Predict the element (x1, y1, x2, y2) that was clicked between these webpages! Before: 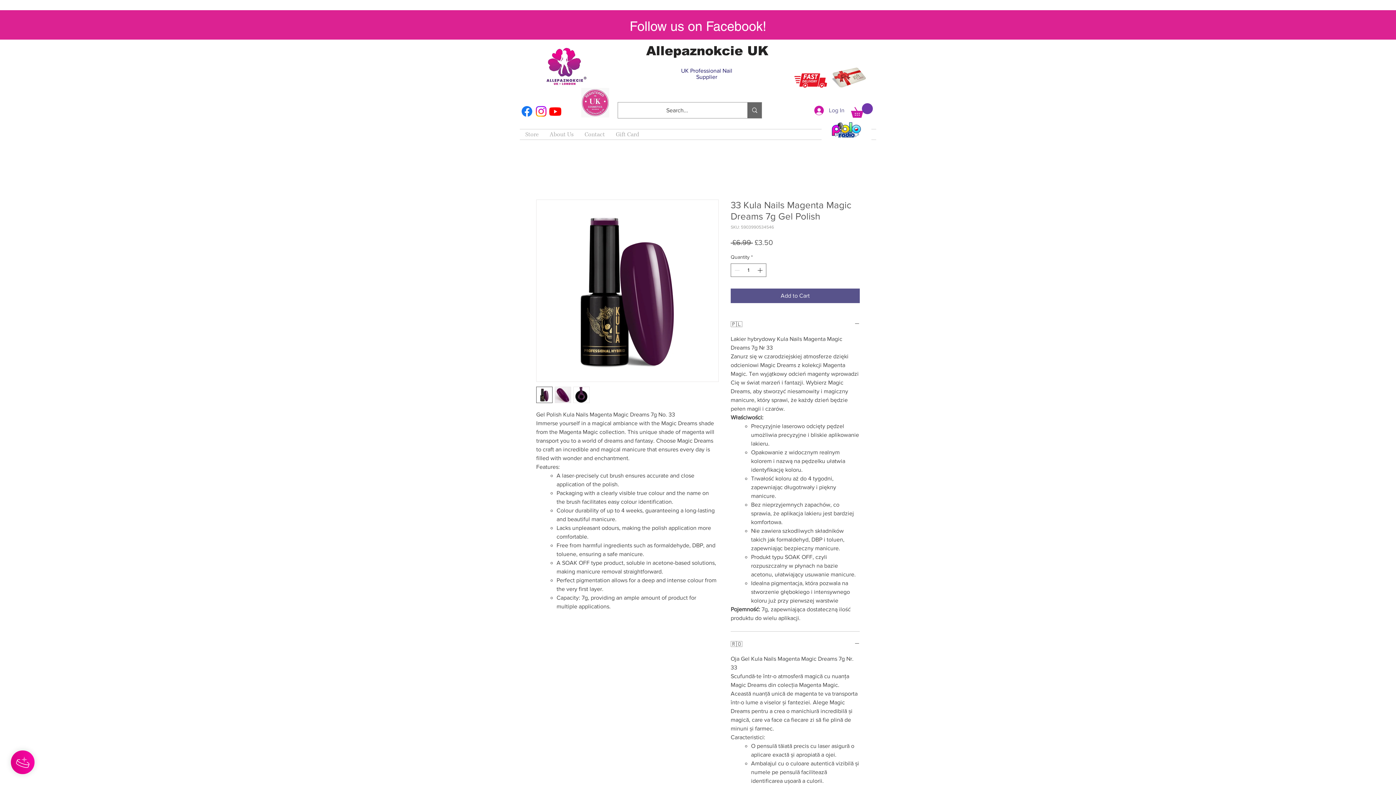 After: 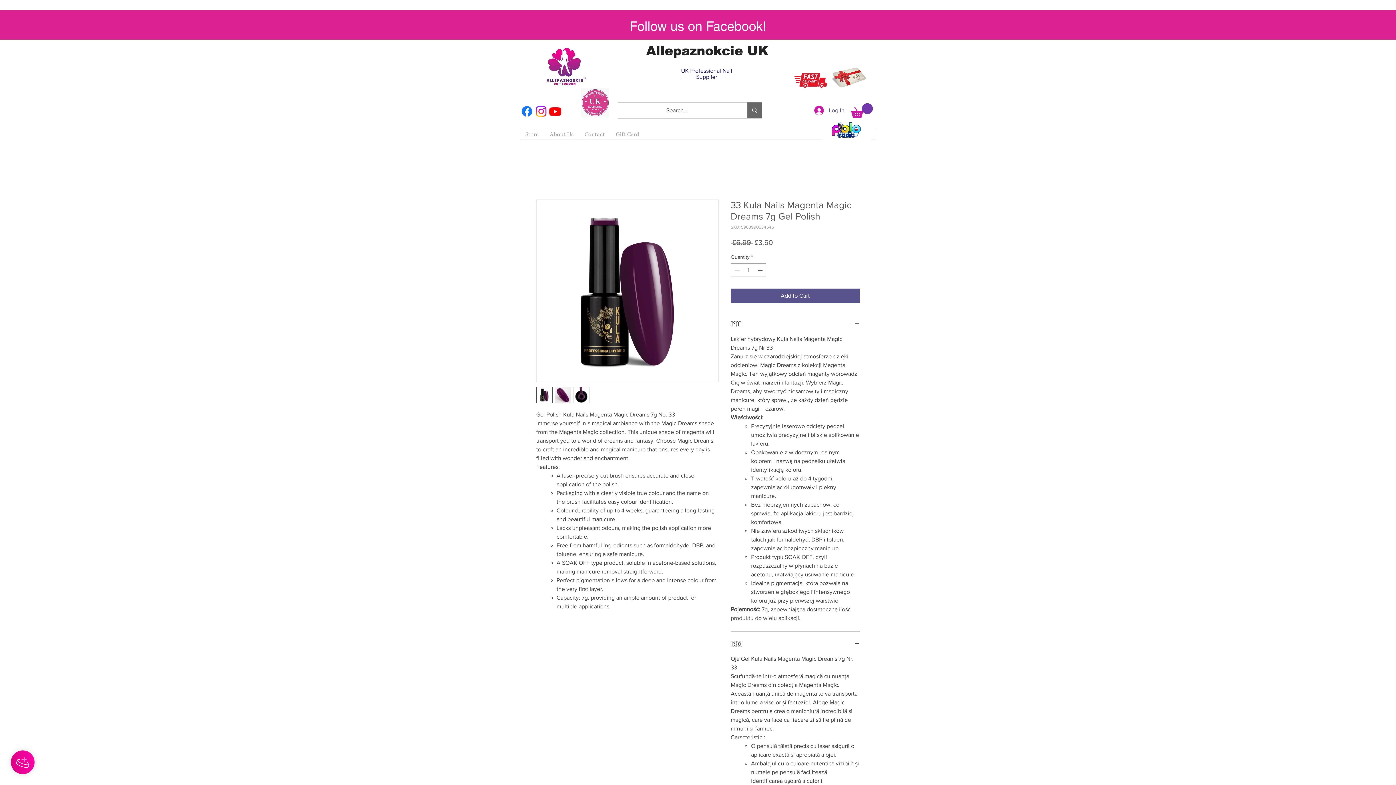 Action: bbox: (554, 386, 571, 403)